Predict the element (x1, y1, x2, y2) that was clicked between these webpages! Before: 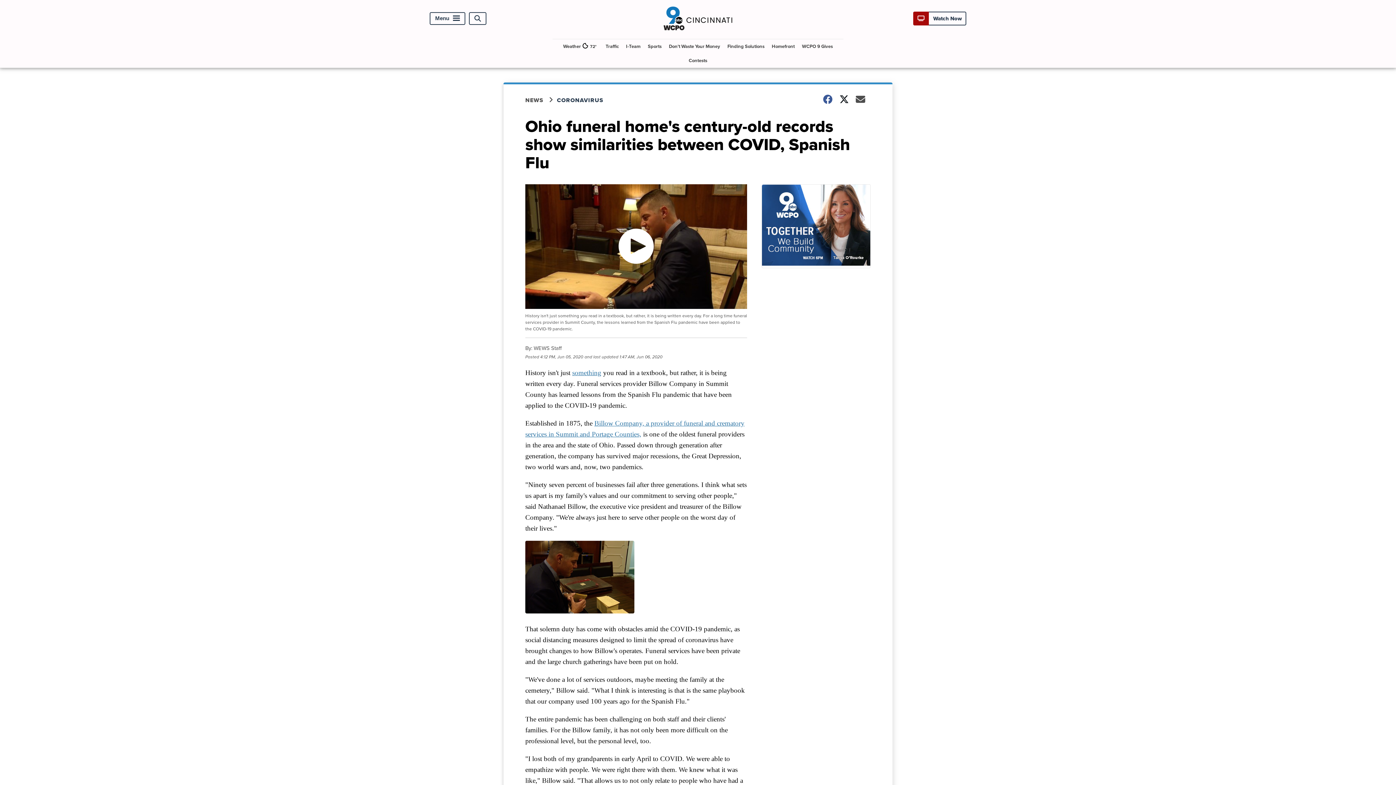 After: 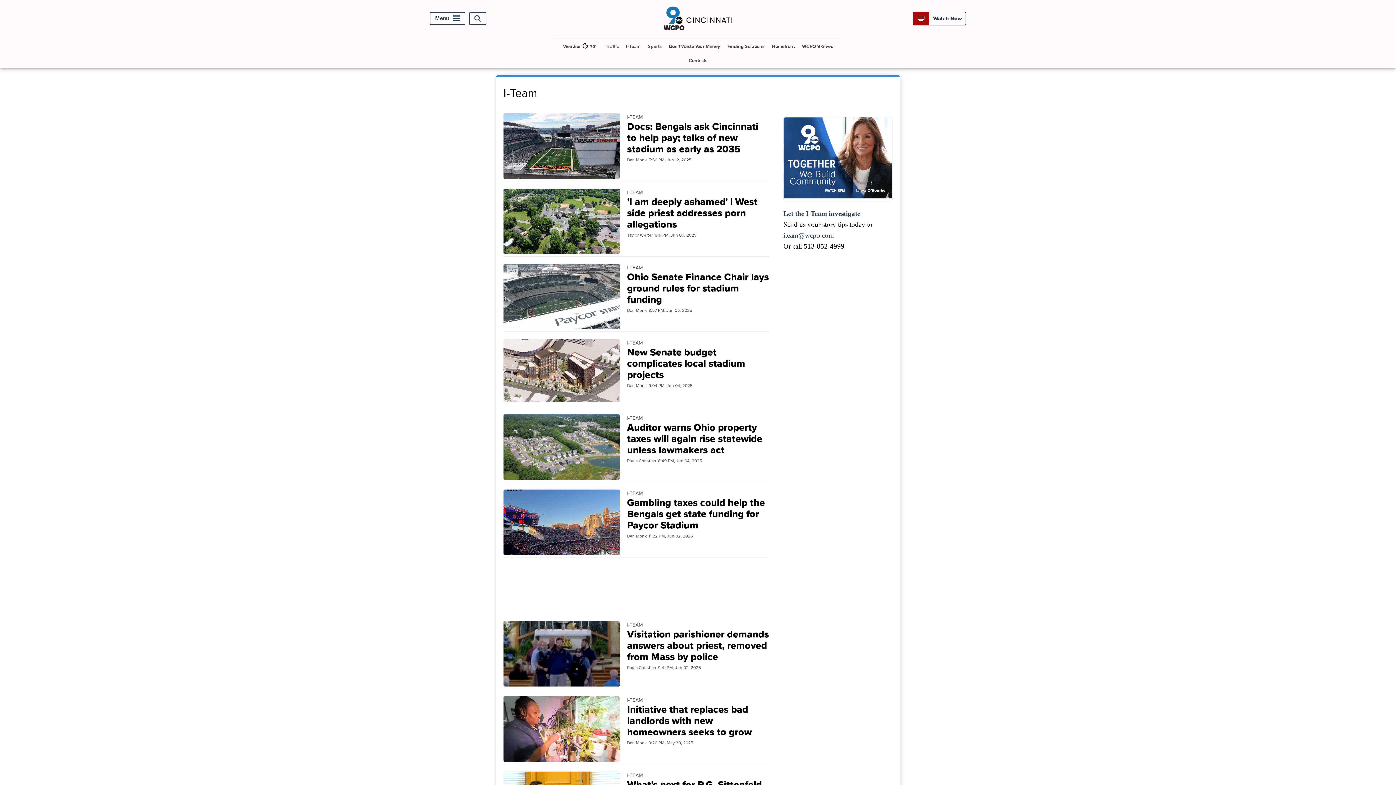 Action: label: I-Team bbox: (623, 39, 643, 53)